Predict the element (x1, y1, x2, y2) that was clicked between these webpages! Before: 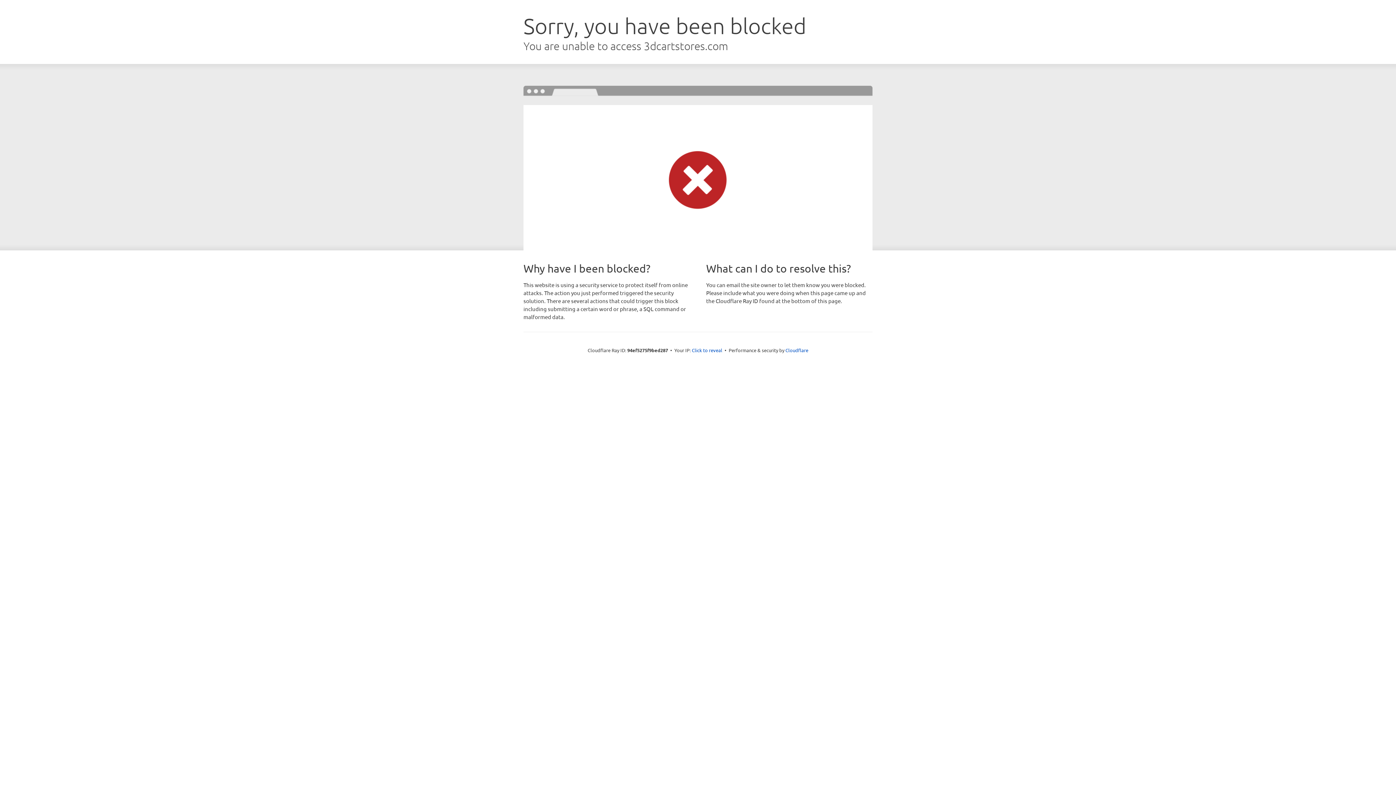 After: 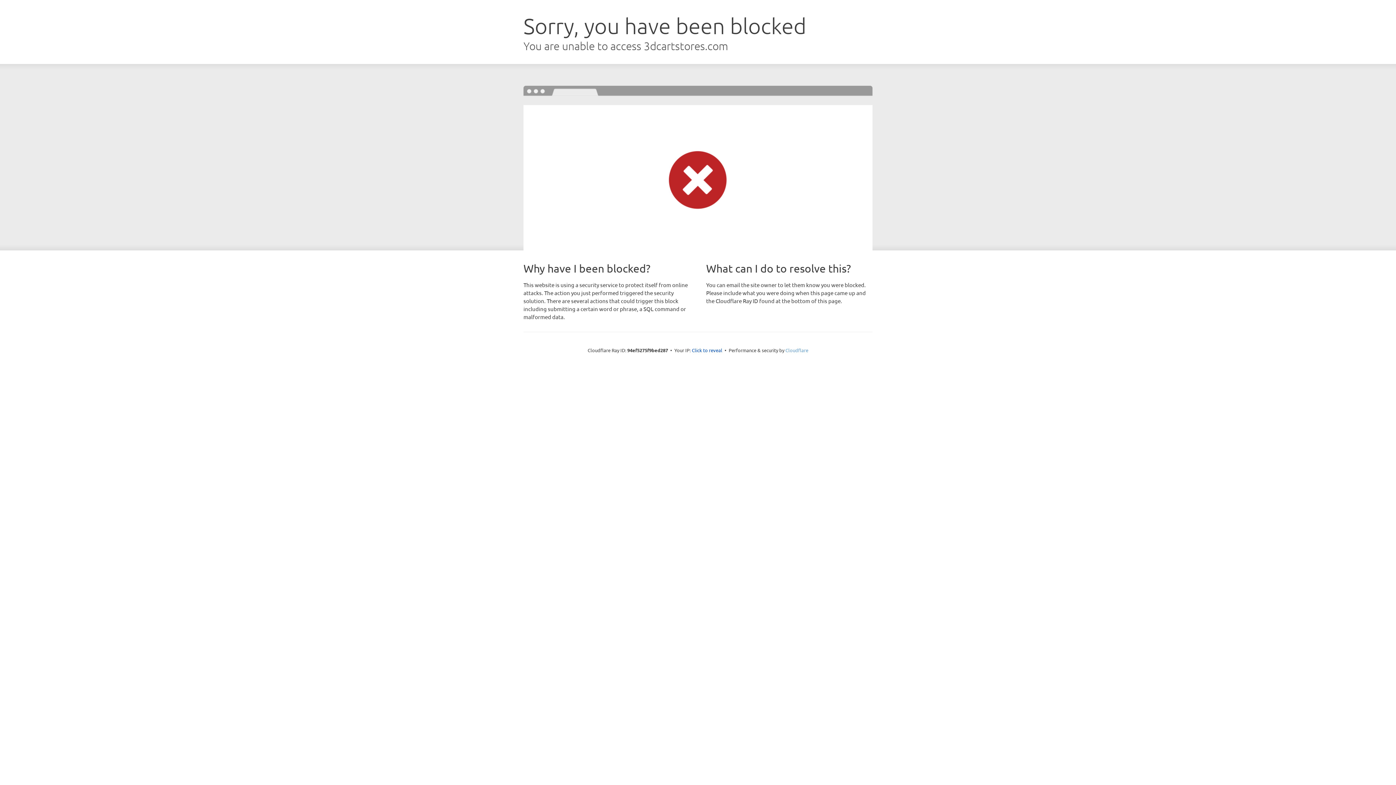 Action: label: Cloudflare bbox: (785, 347, 808, 353)